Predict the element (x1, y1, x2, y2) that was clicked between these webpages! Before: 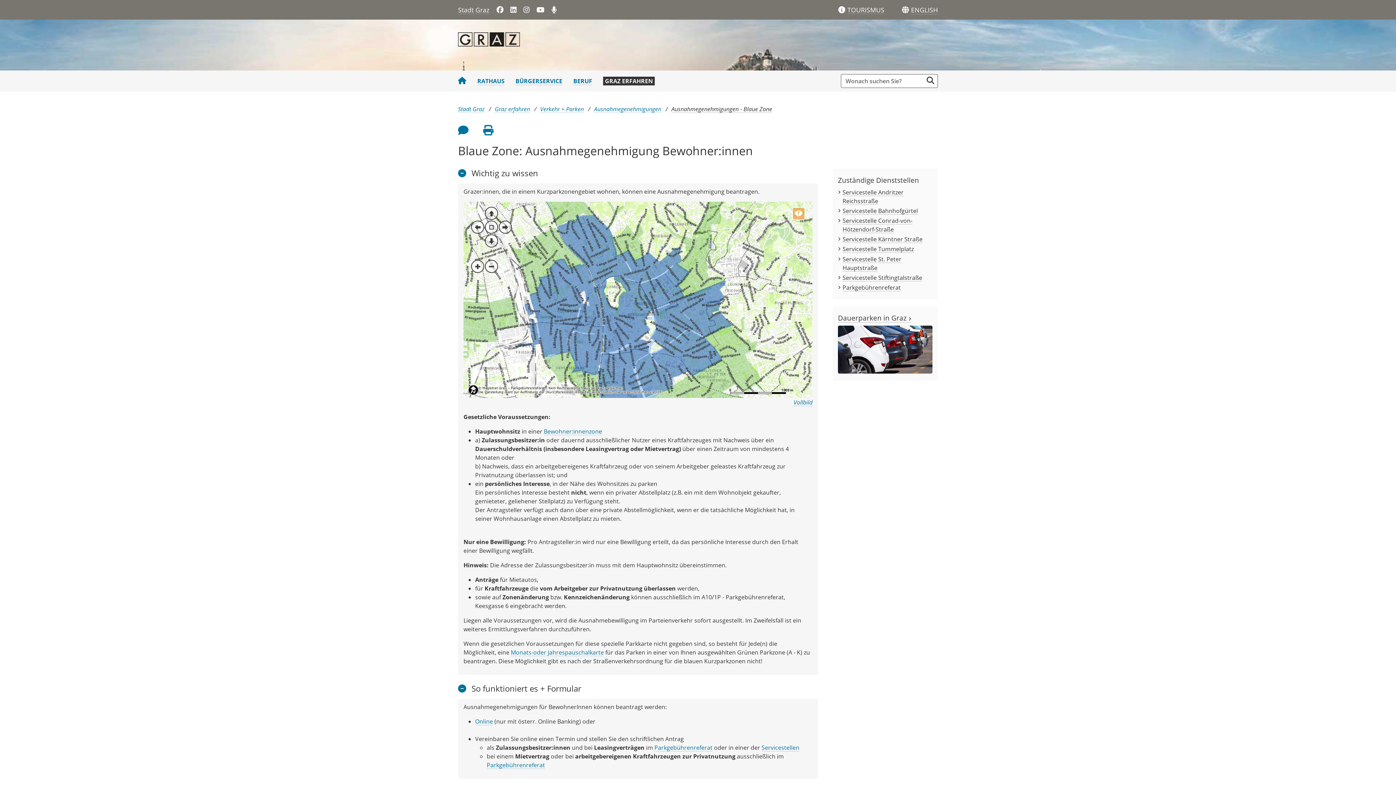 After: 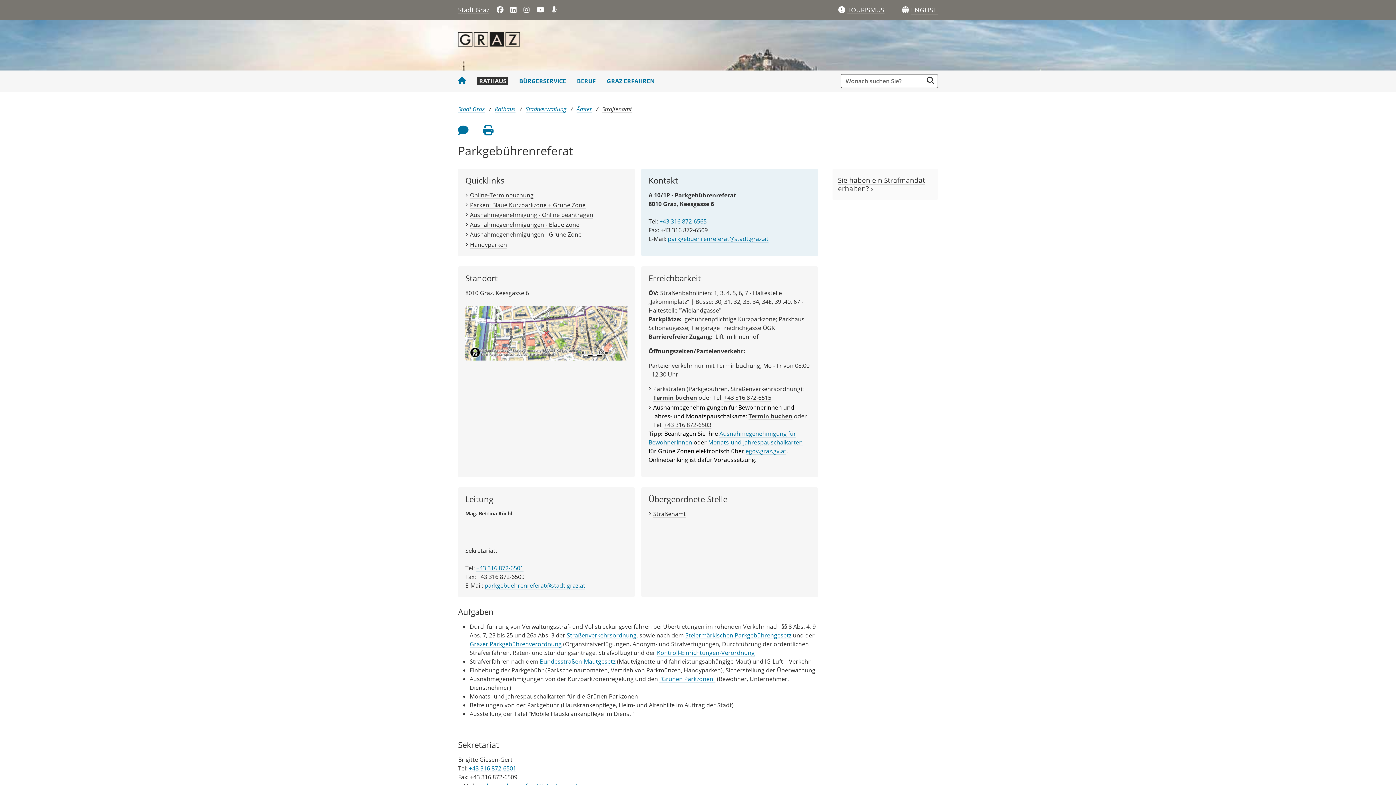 Action: label: Parkgebührenreferat bbox: (842, 283, 901, 291)